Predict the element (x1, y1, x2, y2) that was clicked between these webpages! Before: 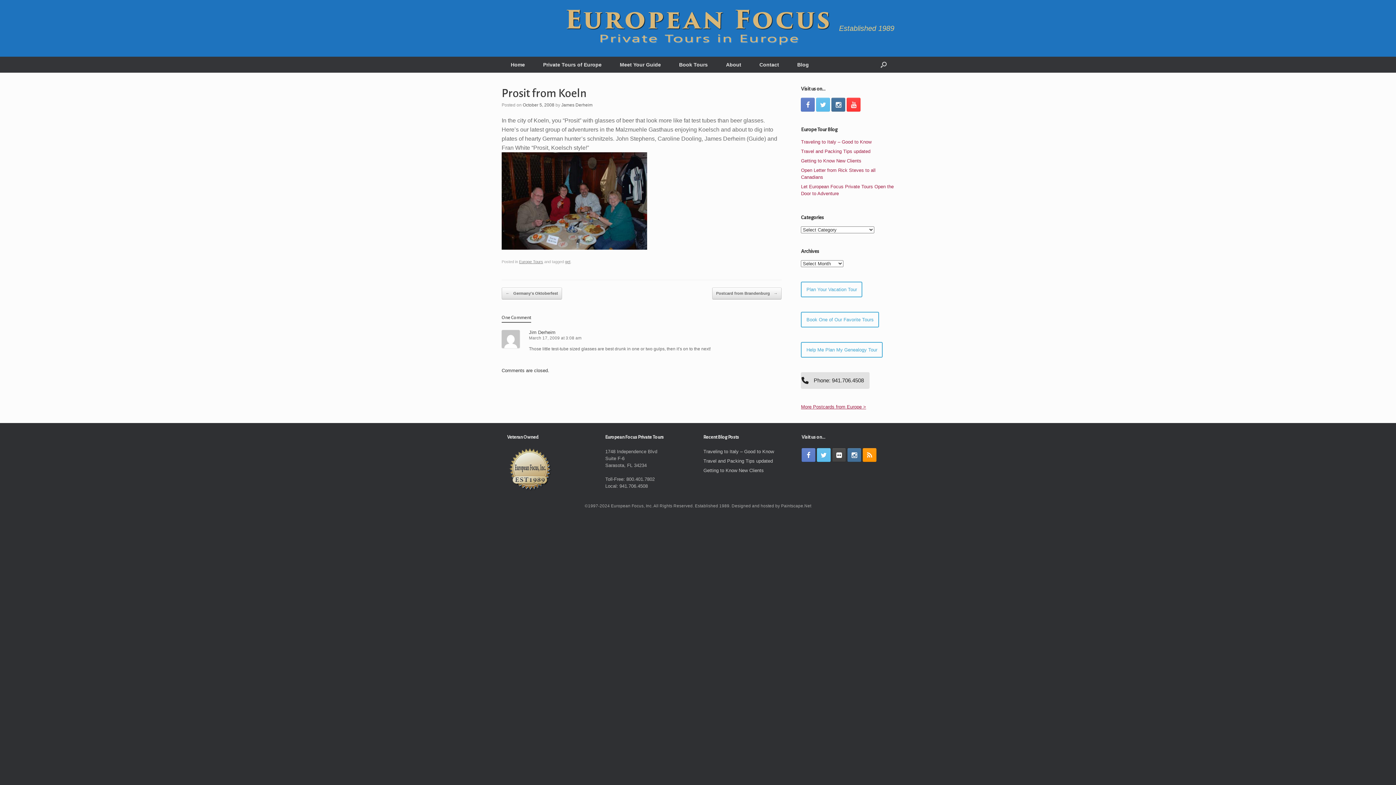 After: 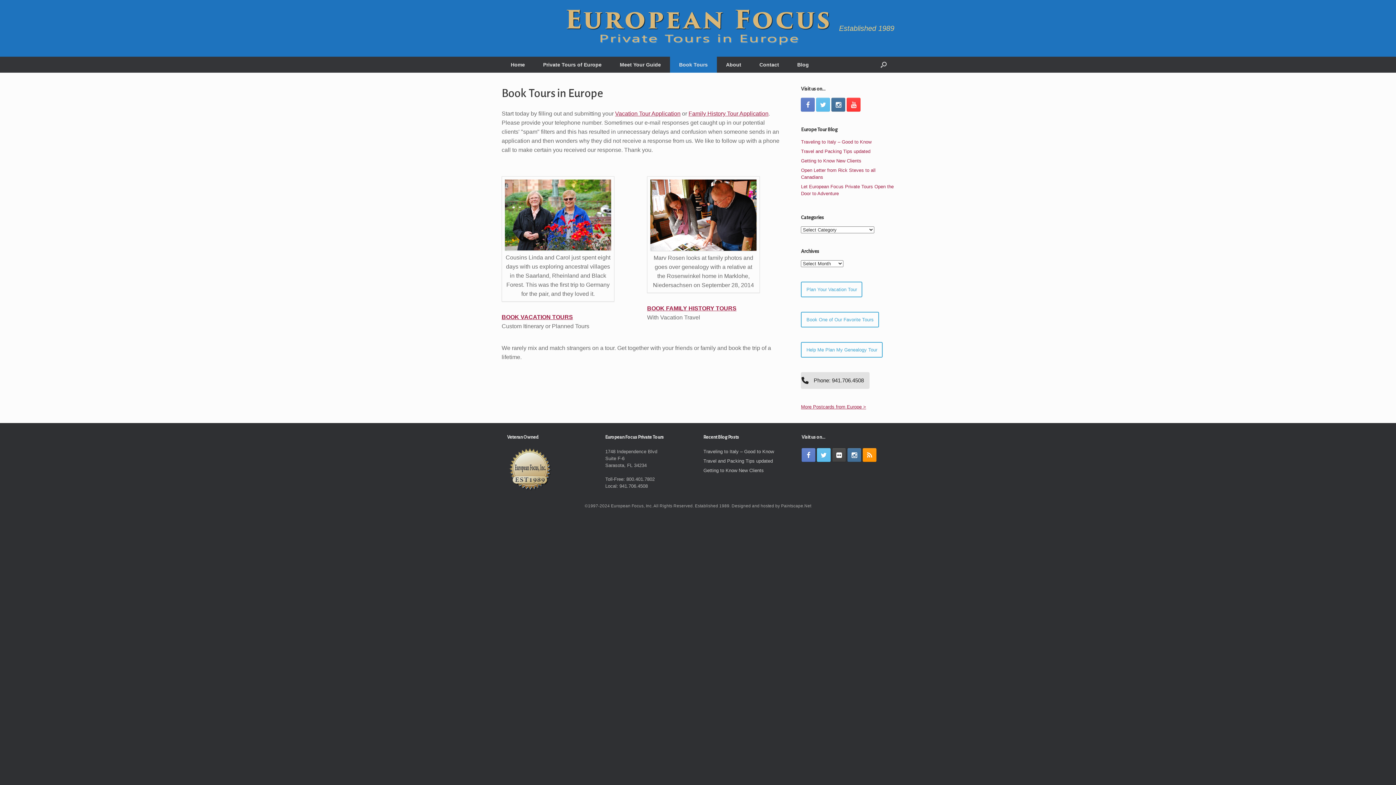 Action: bbox: (670, 56, 717, 72) label: Book Tours